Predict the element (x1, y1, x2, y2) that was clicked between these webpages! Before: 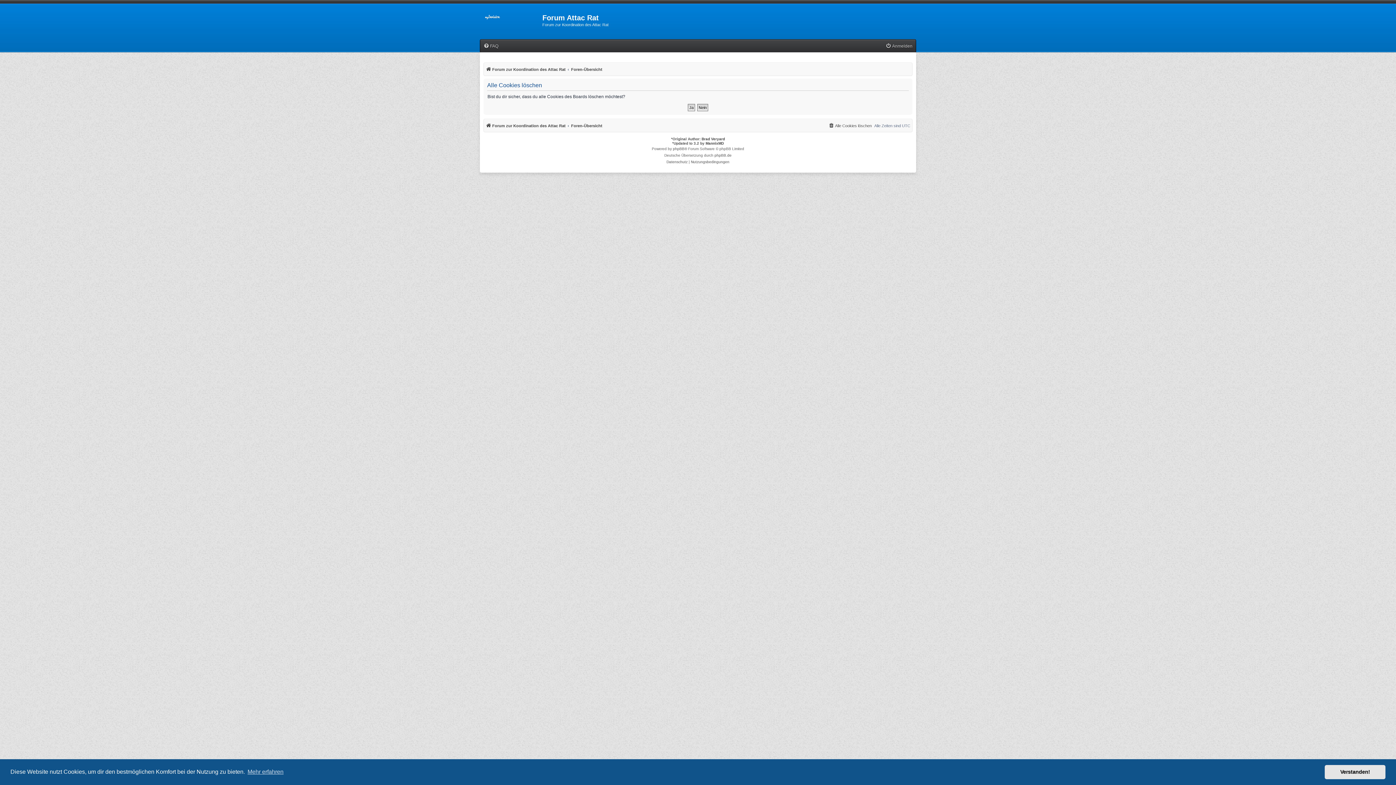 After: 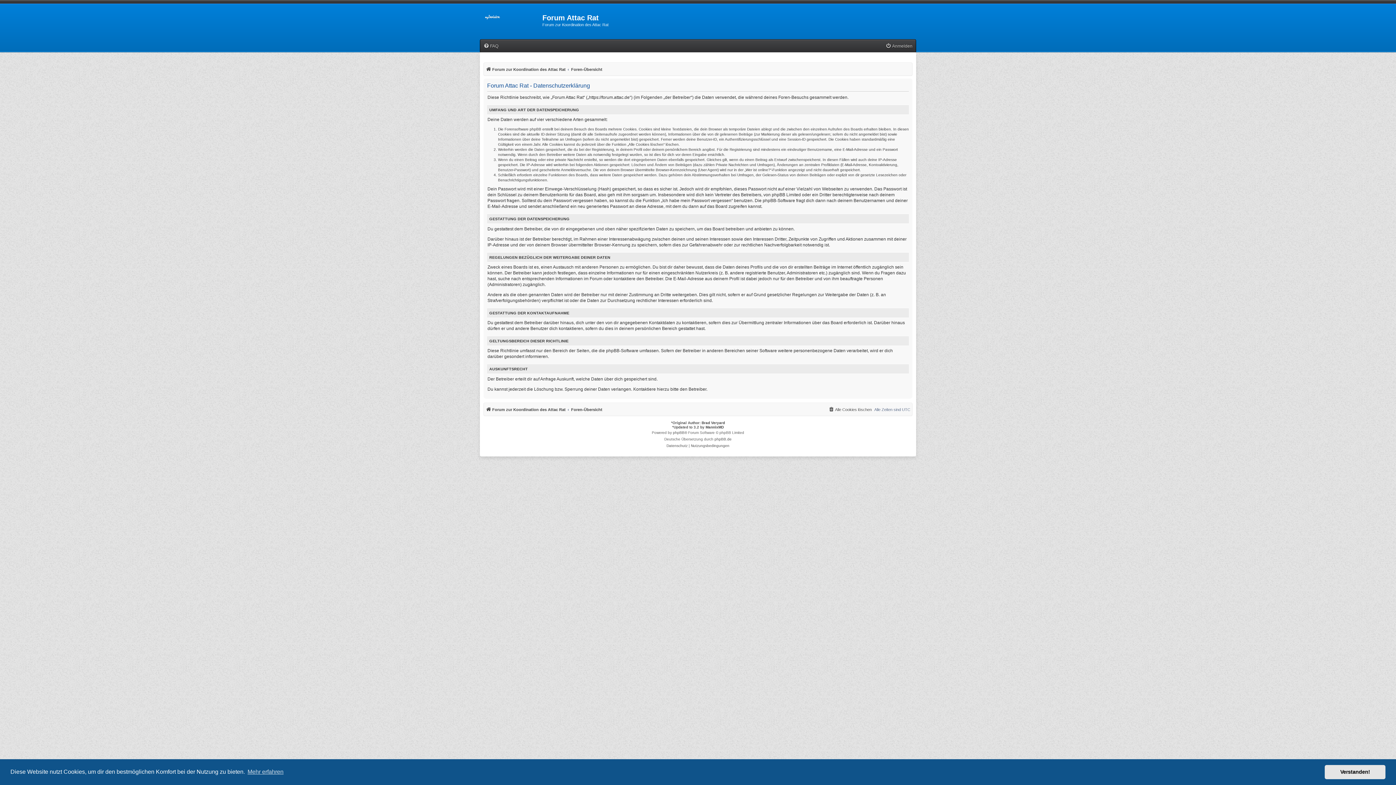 Action: label: Datenschutz bbox: (666, 158, 687, 165)